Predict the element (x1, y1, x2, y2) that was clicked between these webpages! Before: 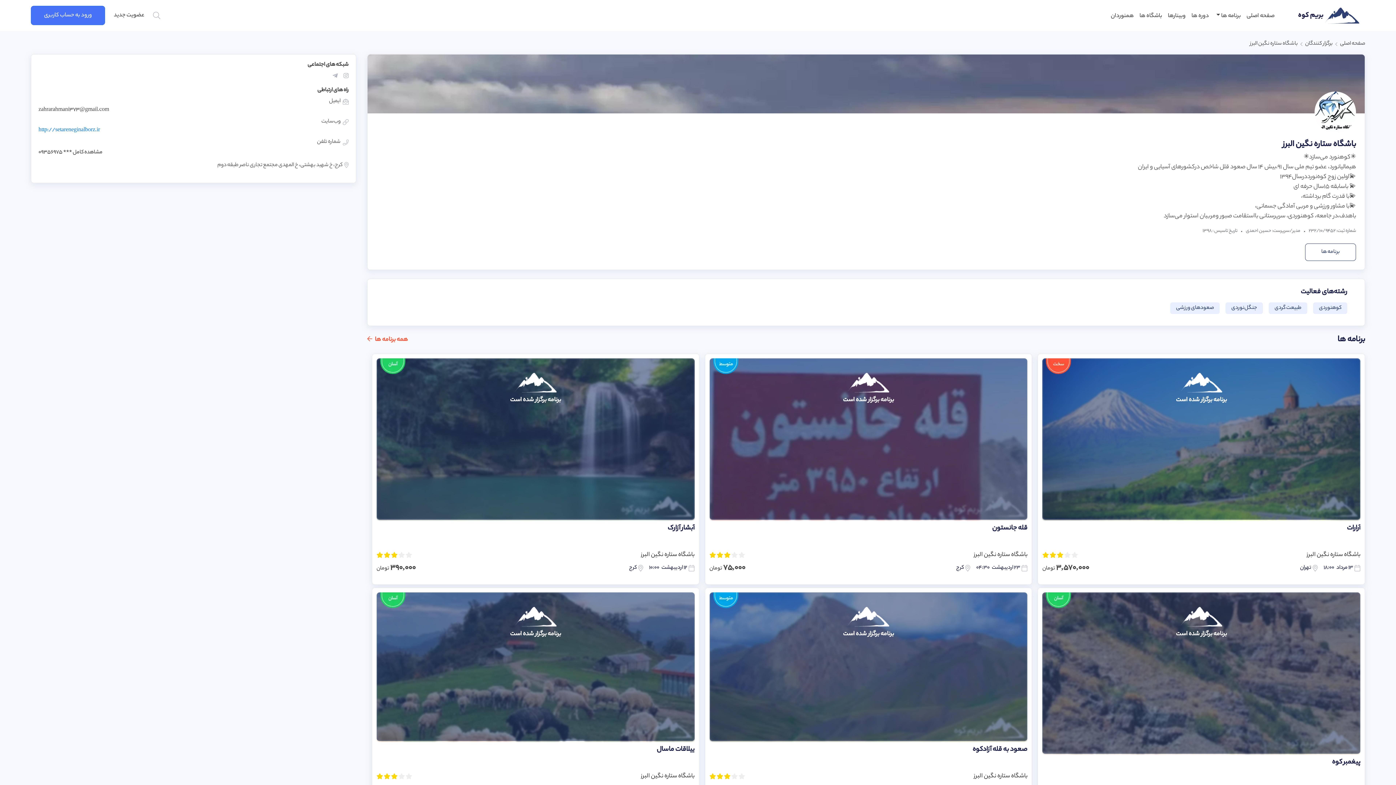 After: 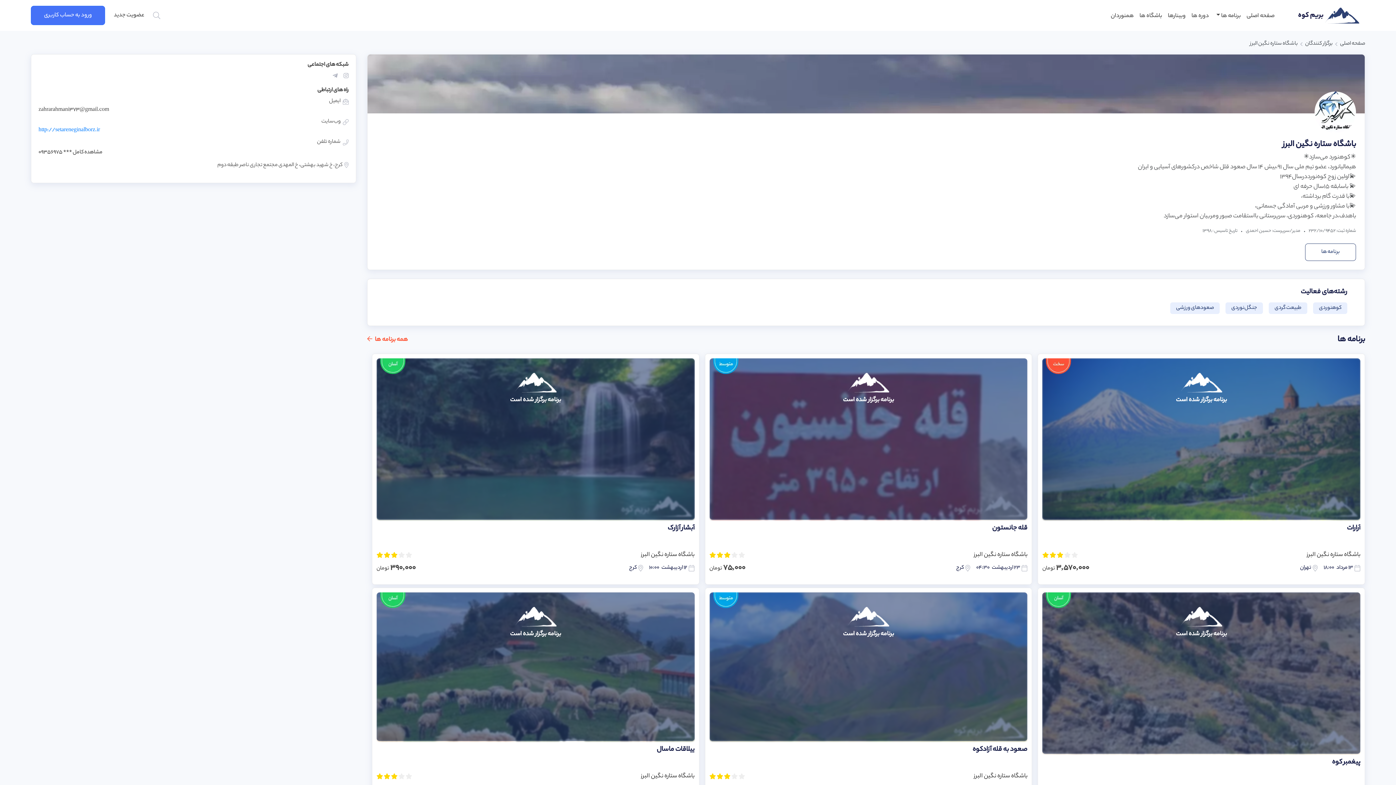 Action: bbox: (38, 105, 109, 114) label: zahrarahmani373@gmail.com